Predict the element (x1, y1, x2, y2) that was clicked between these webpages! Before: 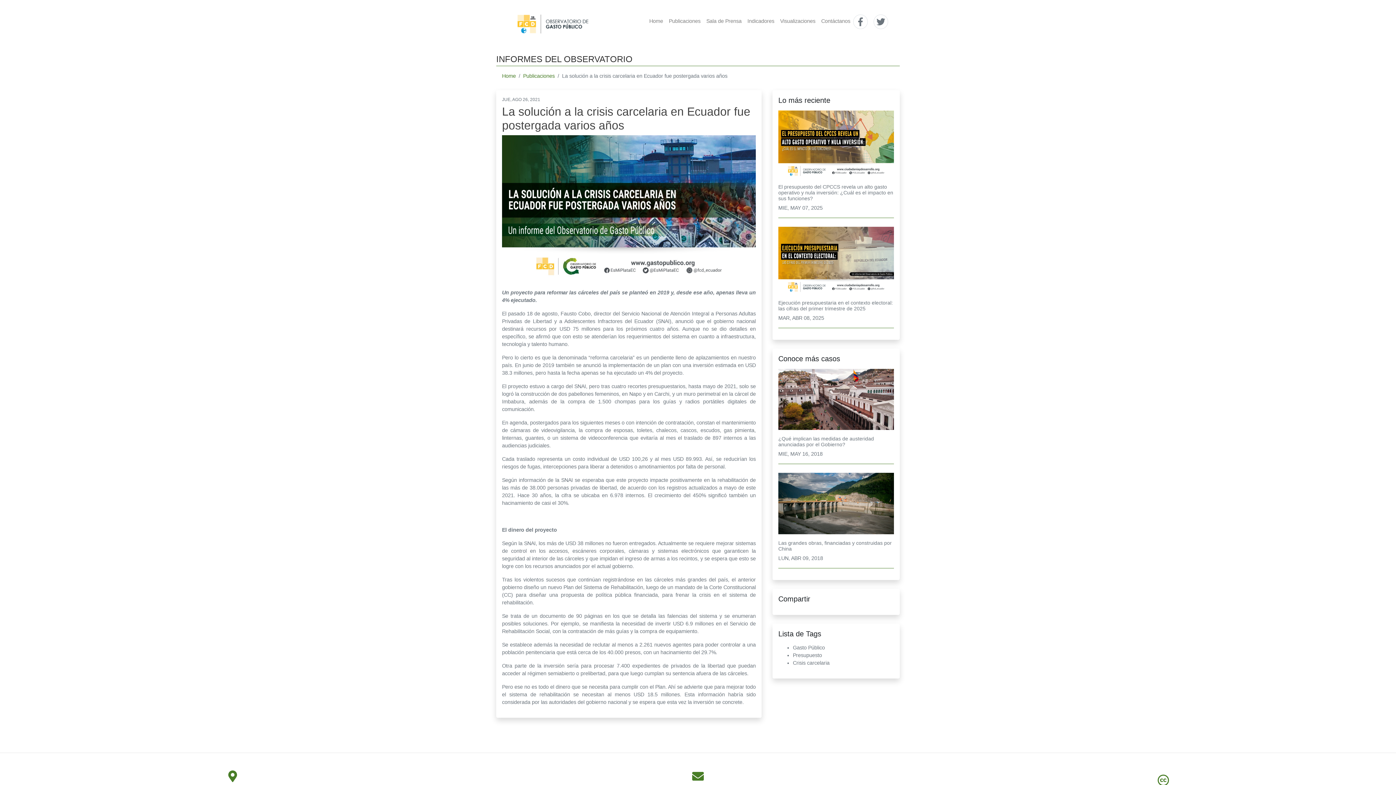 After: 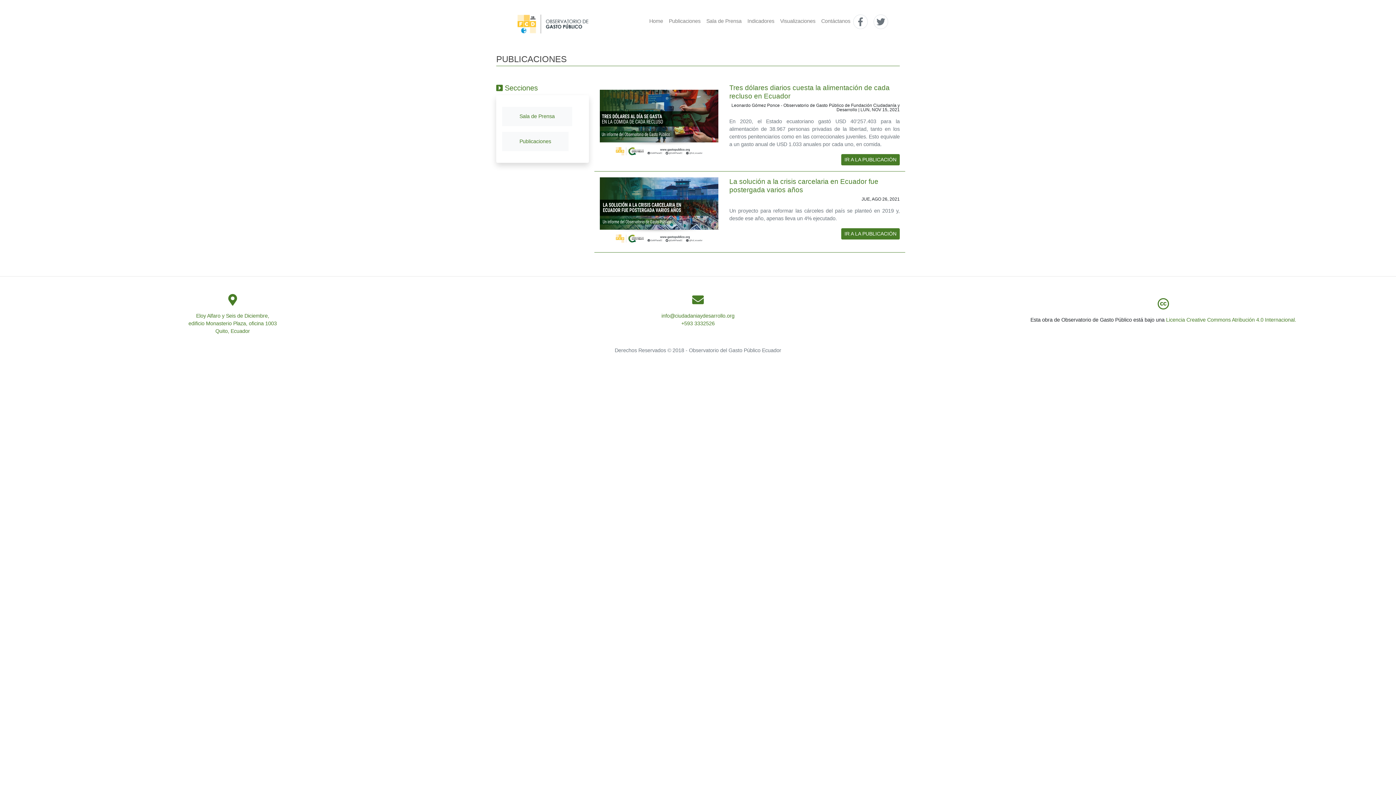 Action: label: Crisis carcelaria bbox: (793, 660, 829, 666)